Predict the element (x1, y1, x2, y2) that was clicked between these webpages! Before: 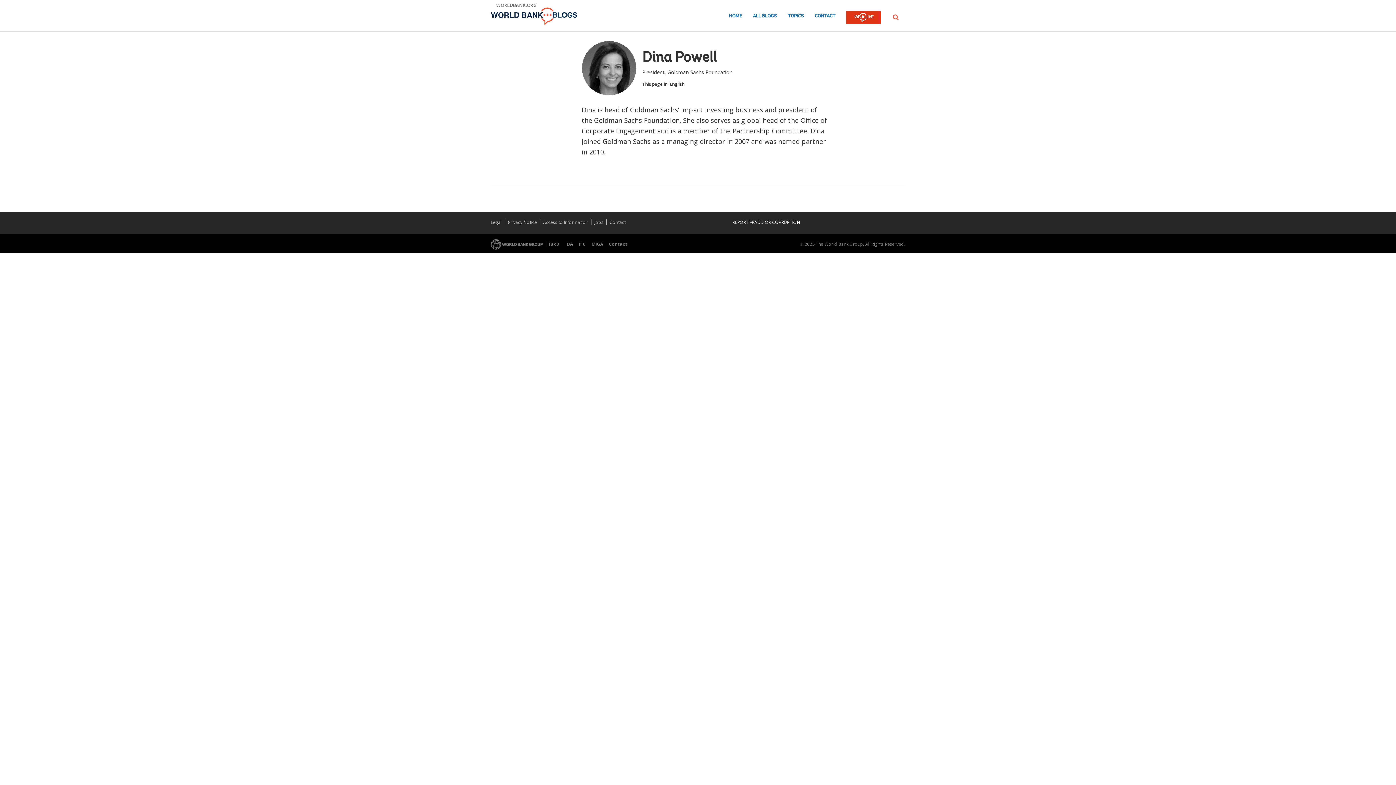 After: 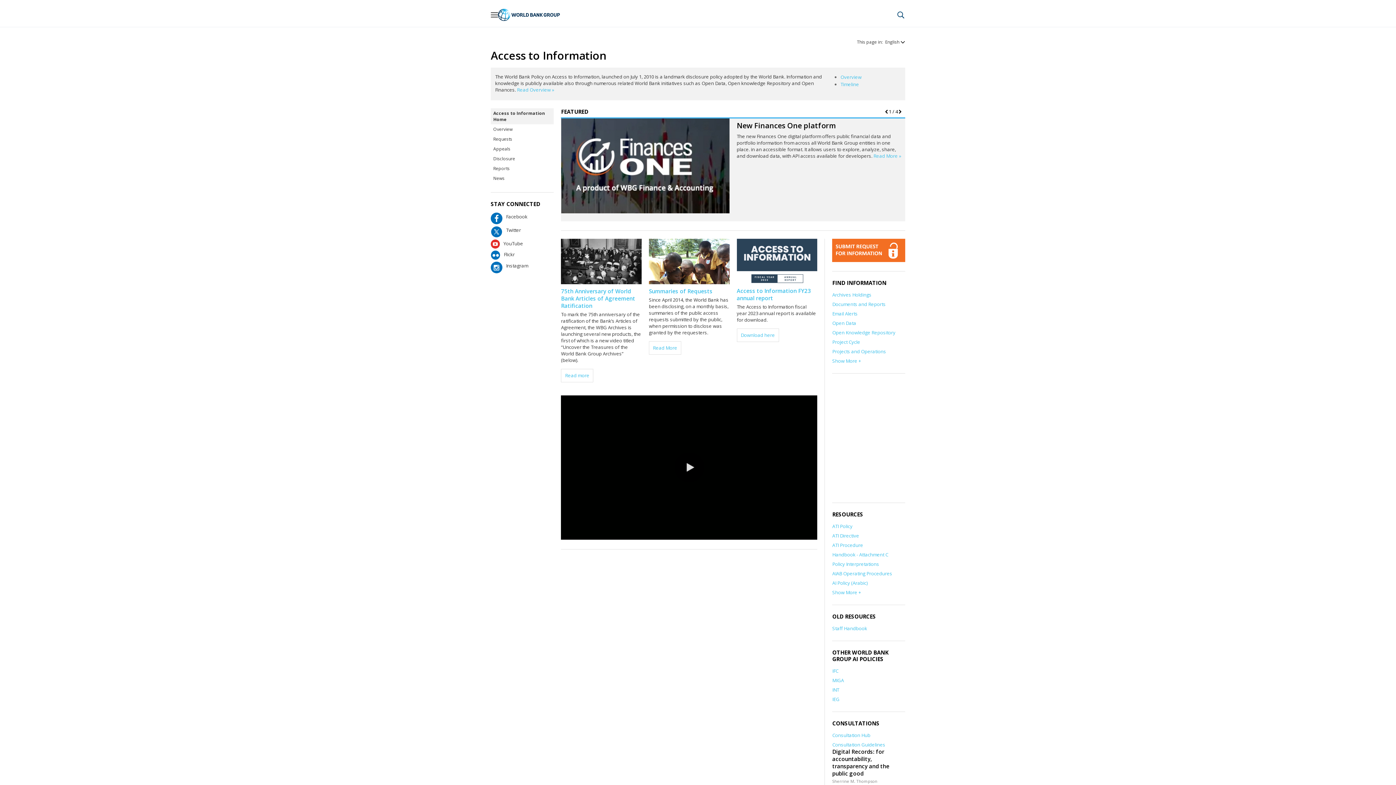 Action: bbox: (543, 219, 591, 225) label: Access to Information